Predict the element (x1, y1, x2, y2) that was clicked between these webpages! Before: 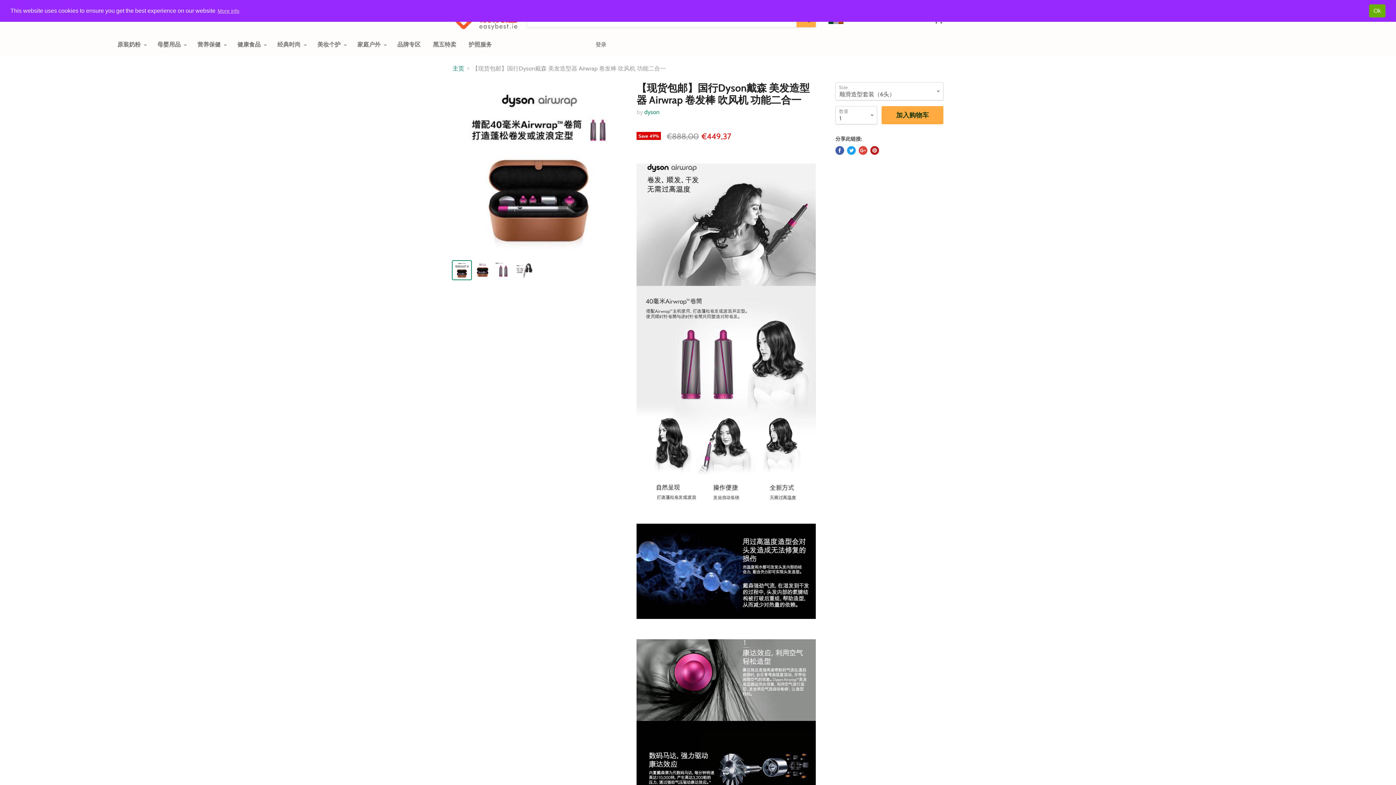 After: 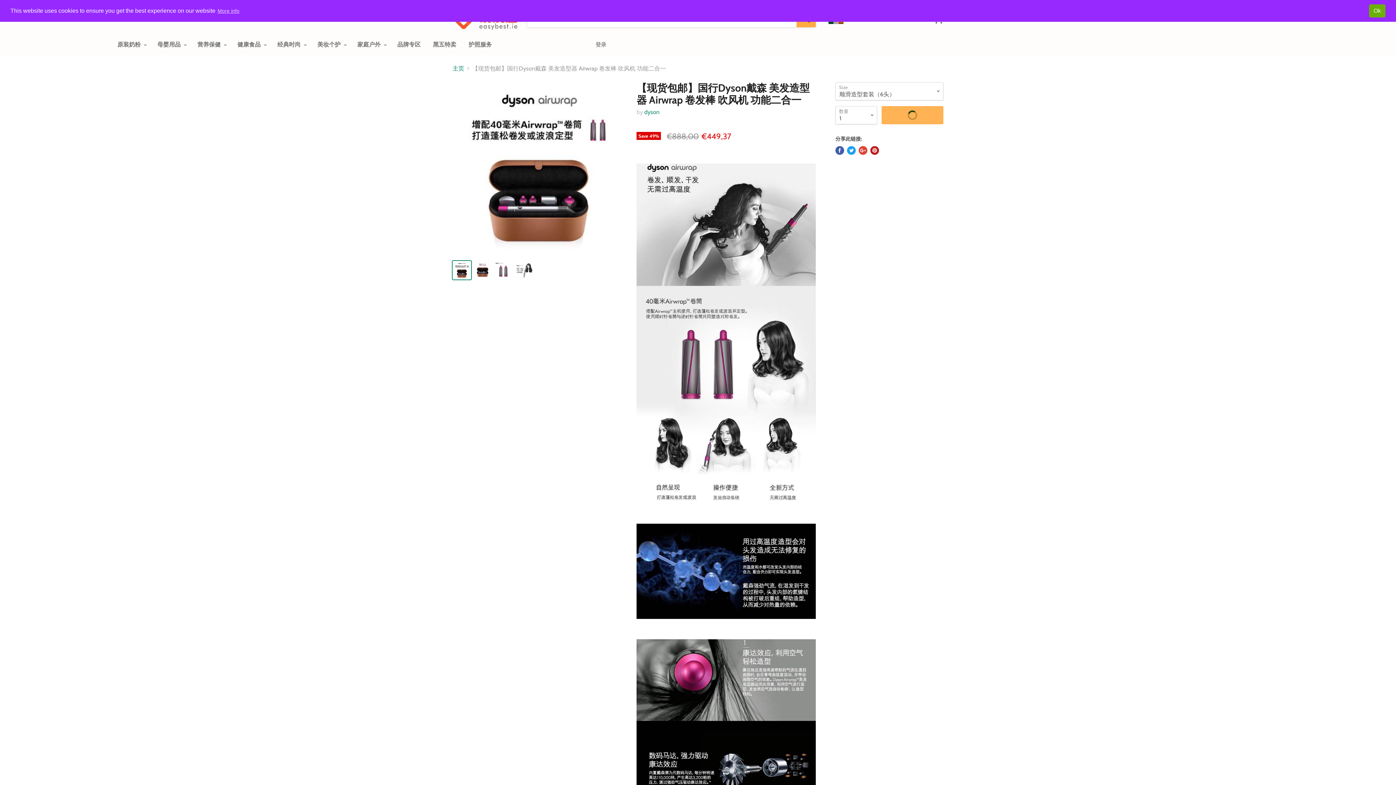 Action: label: 加入购物车 bbox: (881, 106, 943, 124)